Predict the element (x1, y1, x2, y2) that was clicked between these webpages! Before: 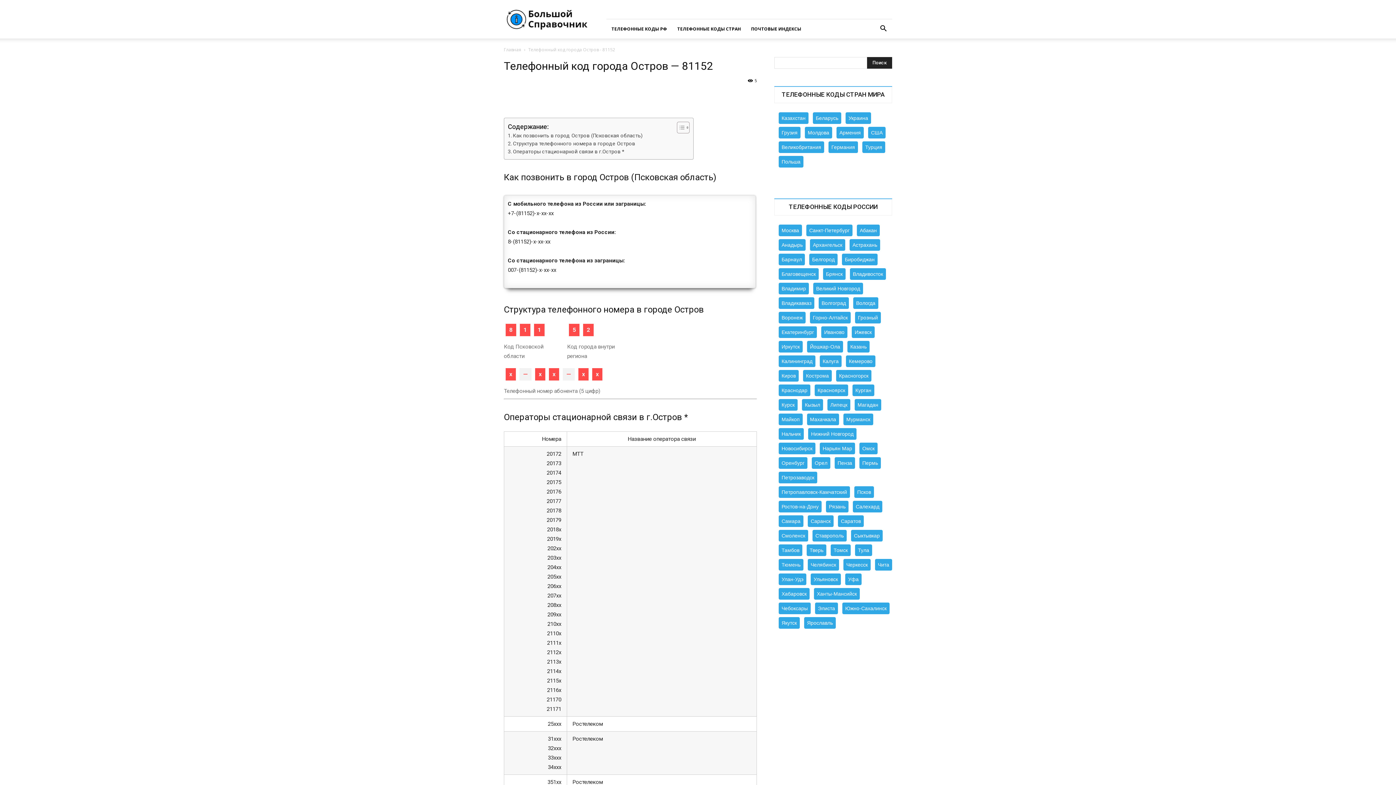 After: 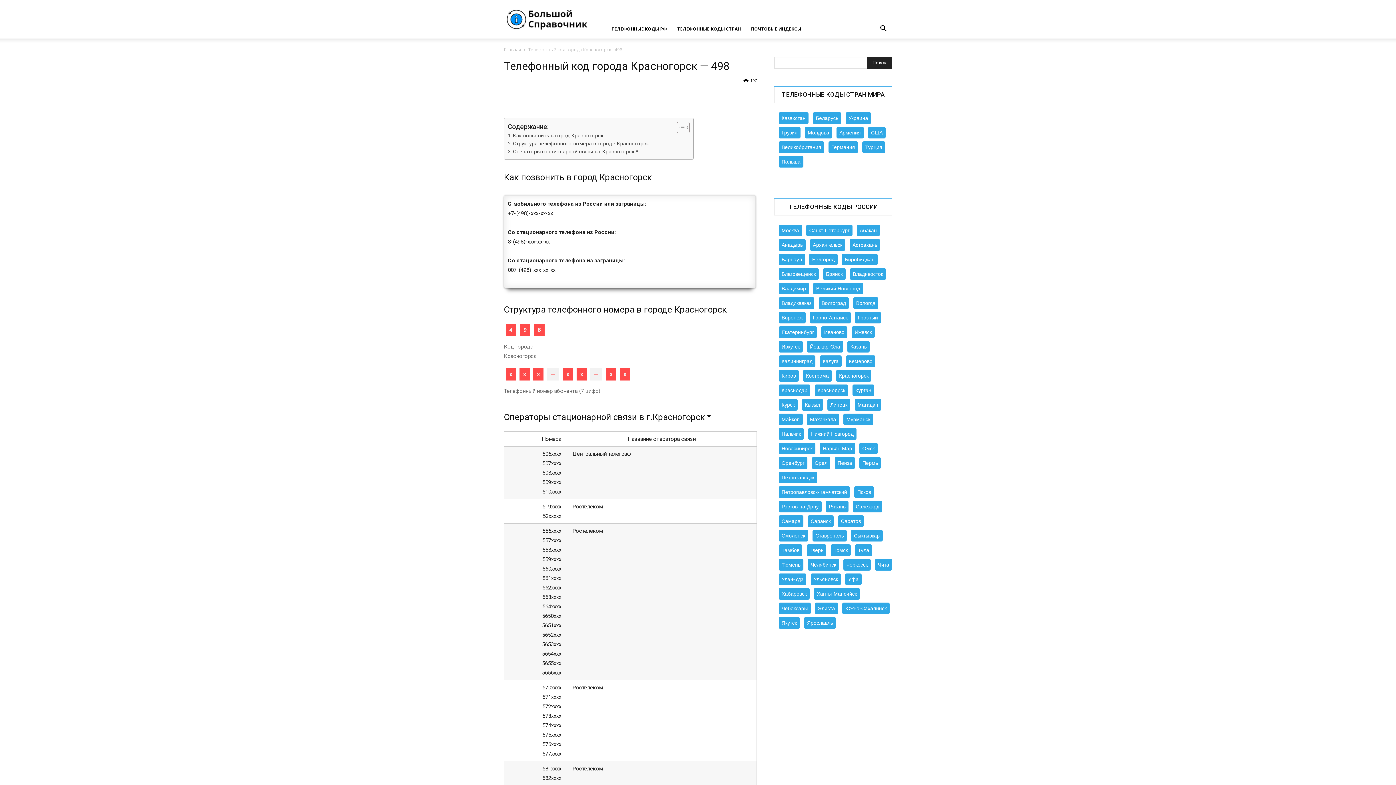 Action: bbox: (836, 370, 871, 381) label: Красногорск